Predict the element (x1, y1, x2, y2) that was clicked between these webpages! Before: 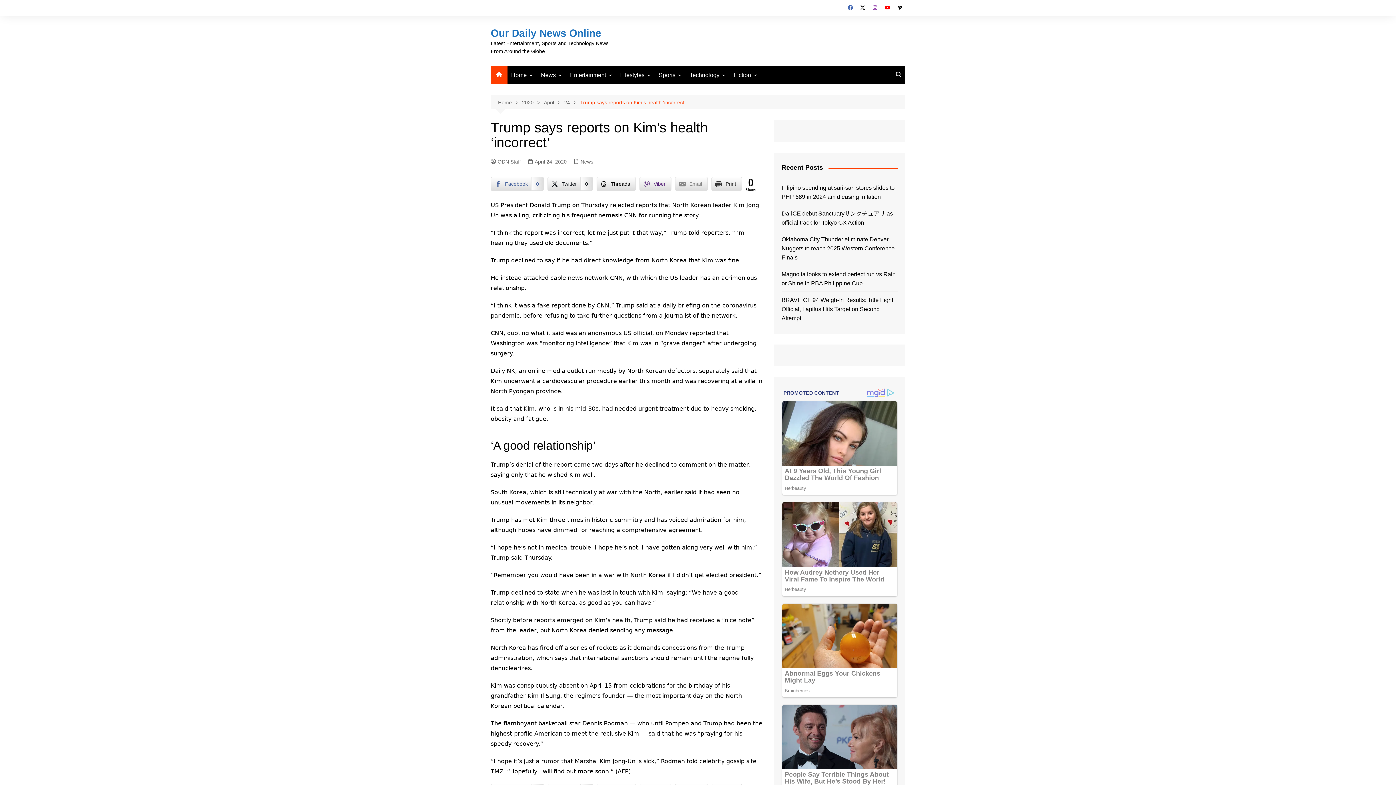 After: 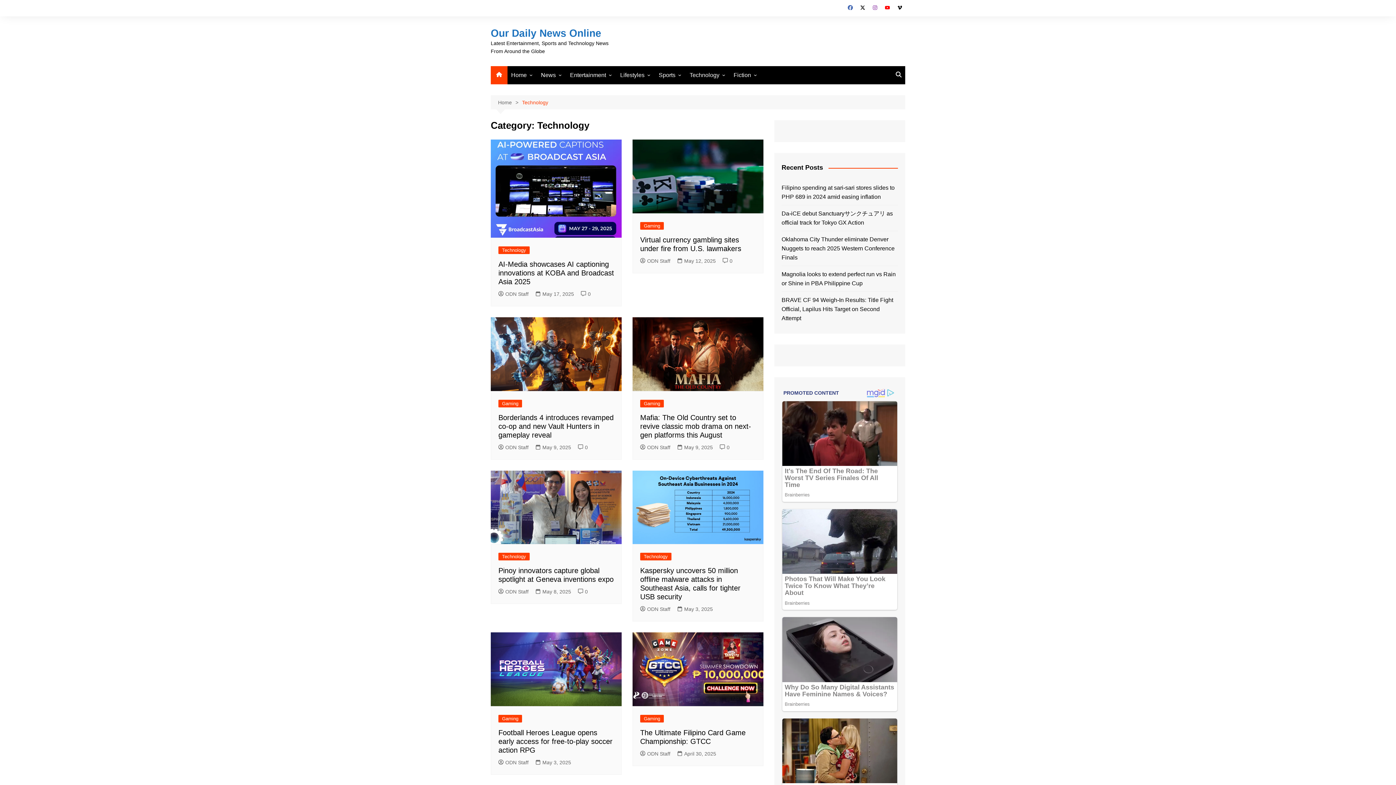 Action: label: Technology bbox: (686, 66, 728, 84)